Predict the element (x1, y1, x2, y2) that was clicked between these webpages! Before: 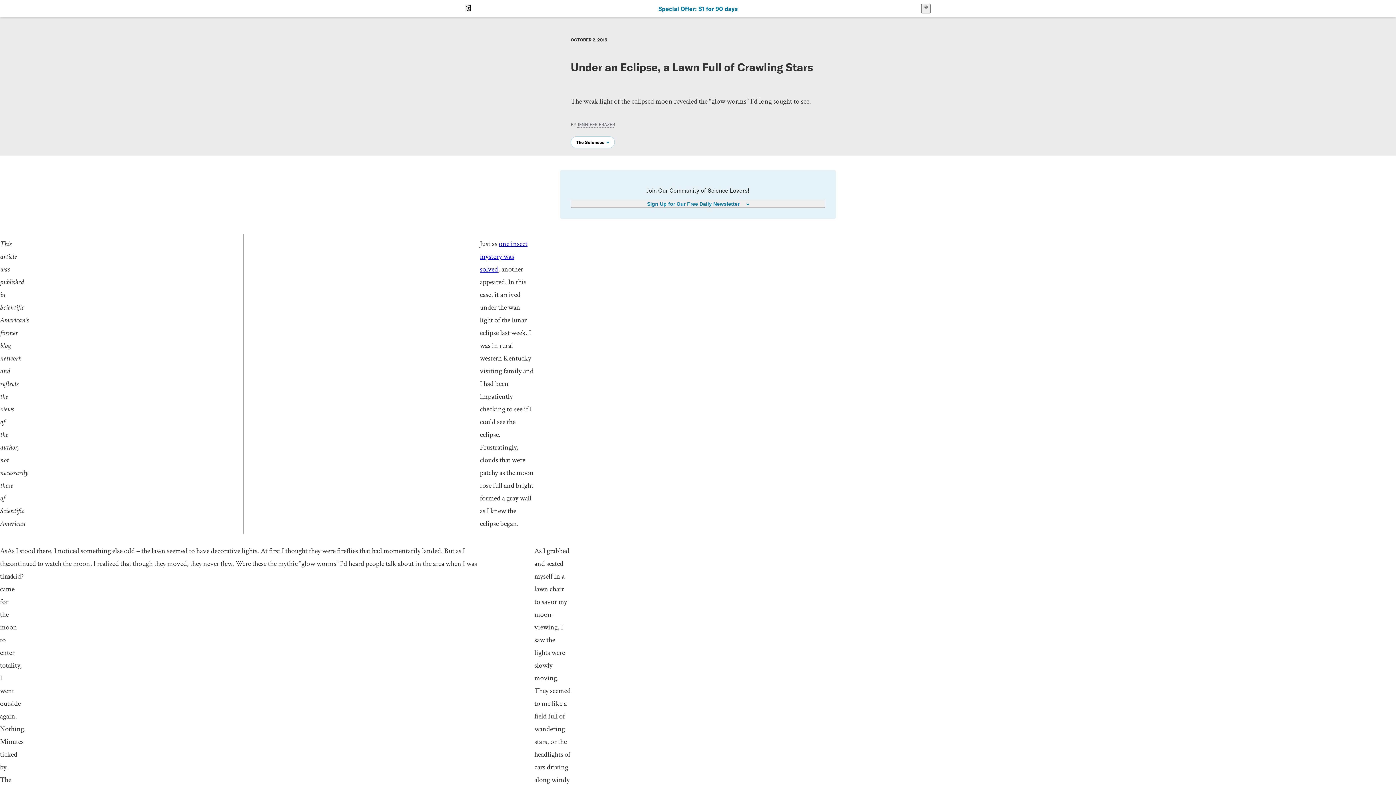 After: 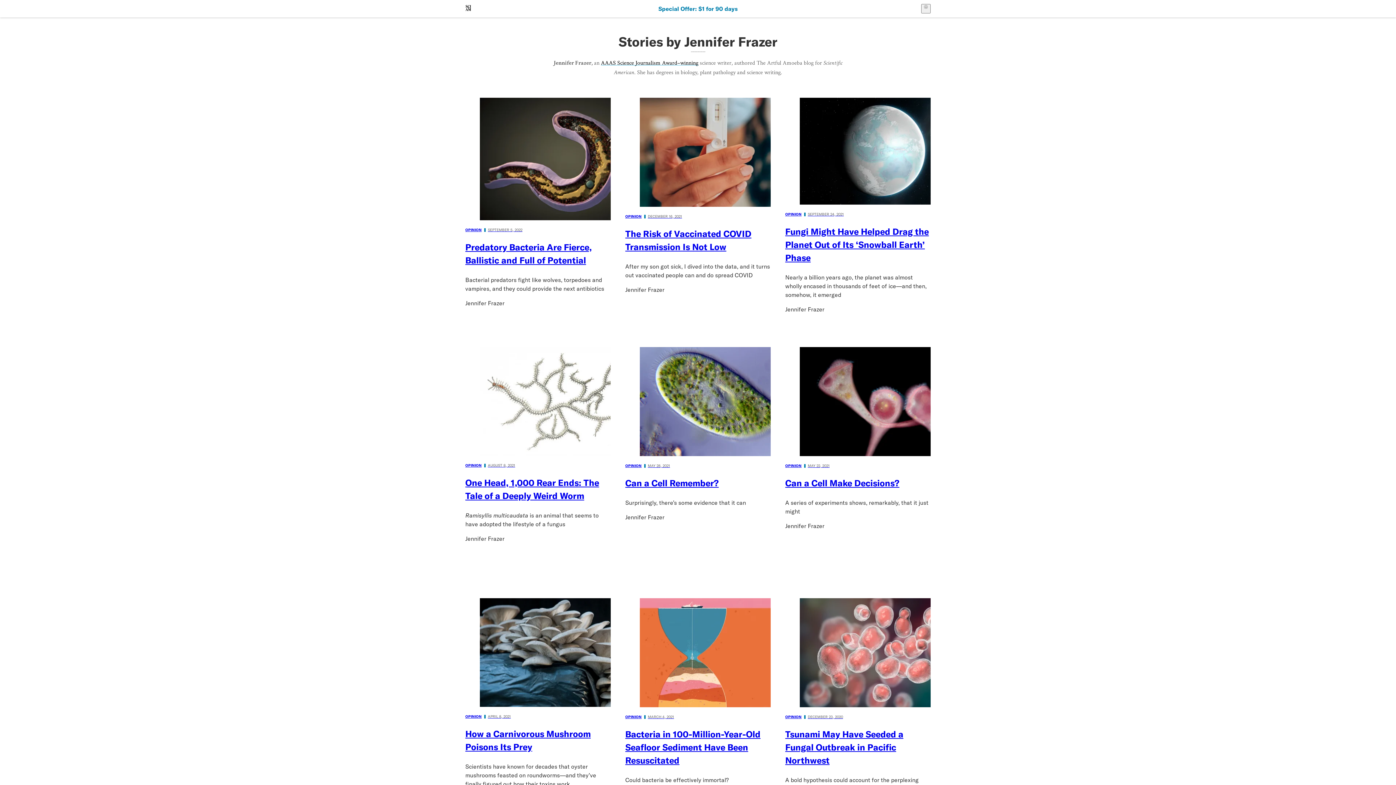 Action: bbox: (577, 121, 615, 127) label: JENNIFER FRAZER